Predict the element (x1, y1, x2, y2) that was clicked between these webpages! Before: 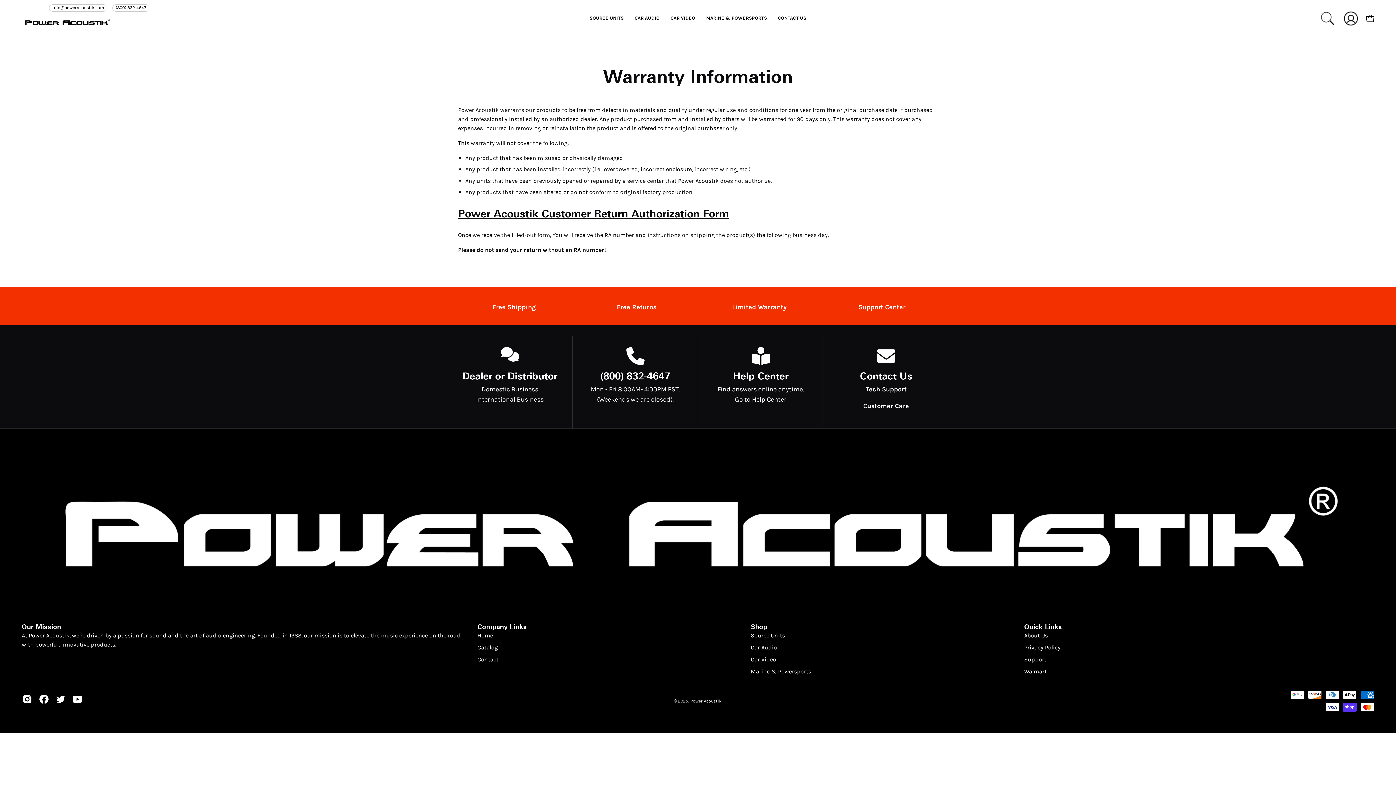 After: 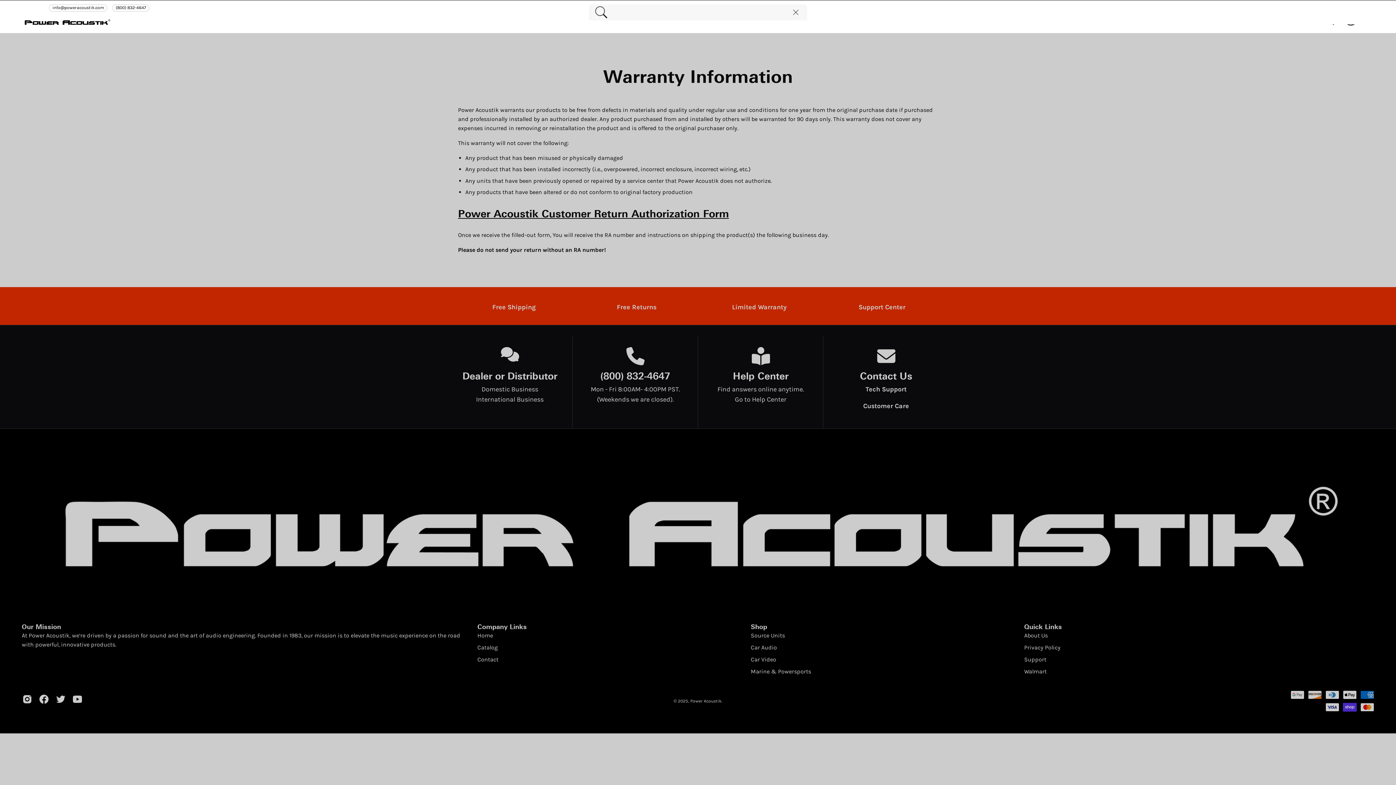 Action: label: Open search bar bbox: (1316, 6, 1339, 30)